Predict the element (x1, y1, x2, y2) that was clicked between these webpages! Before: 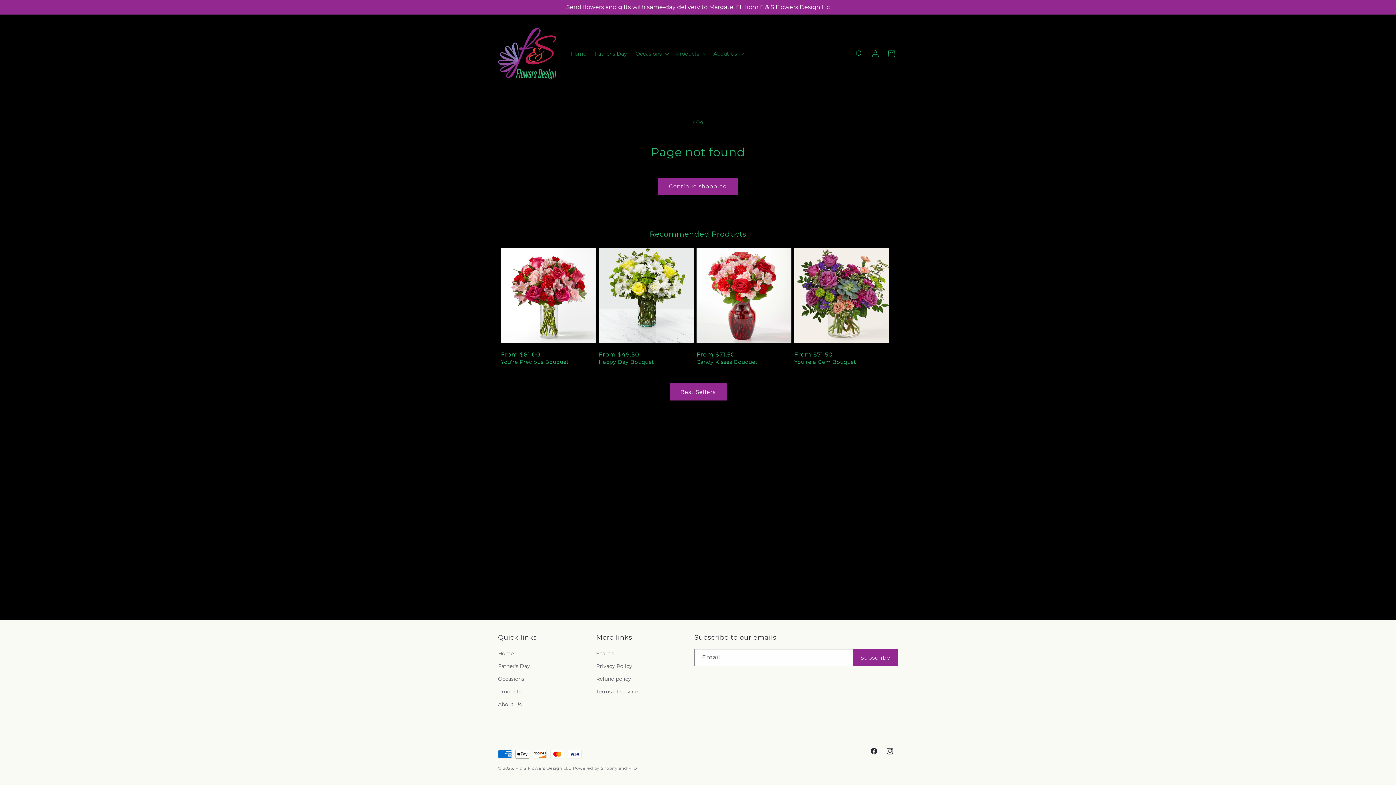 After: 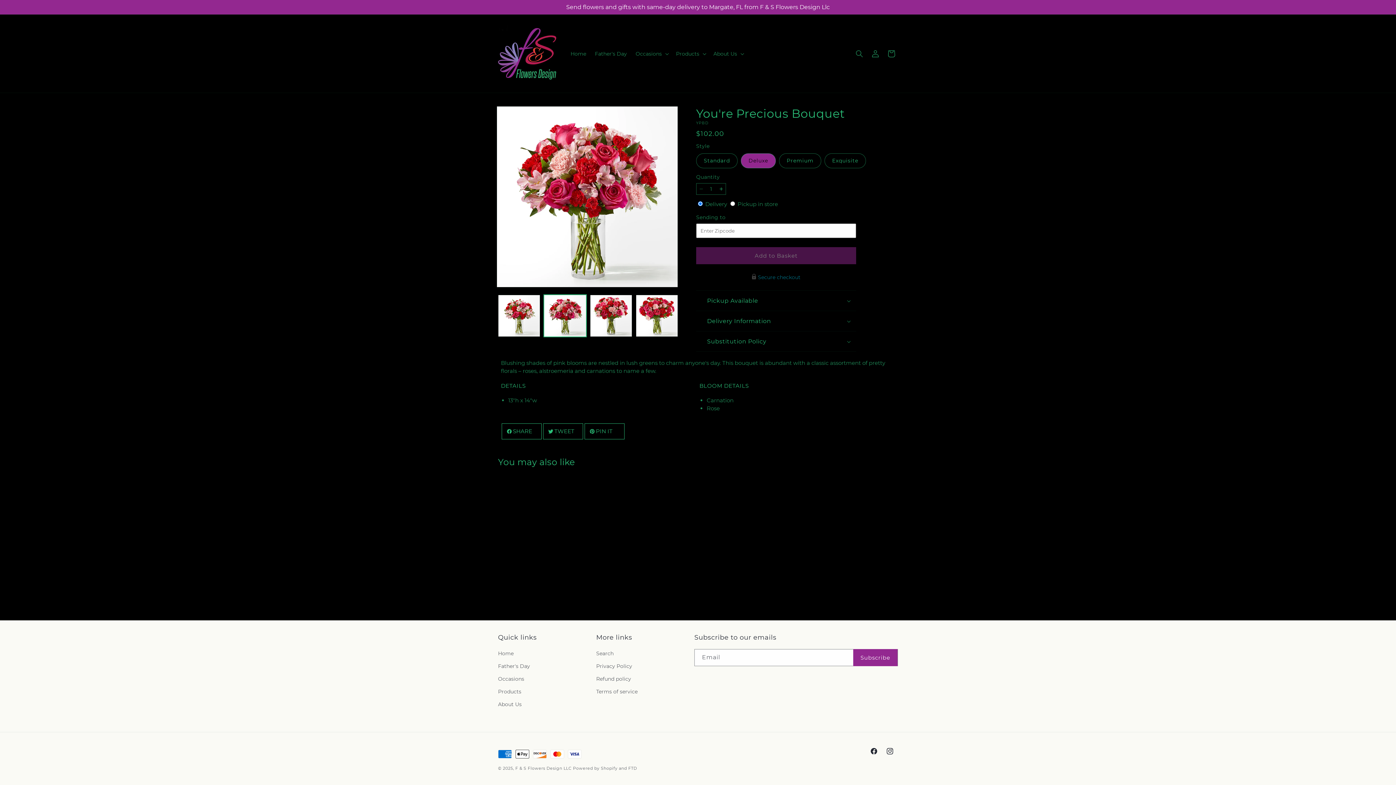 Action: bbox: (501, 358, 596, 365) label: You're Precious Bouquet